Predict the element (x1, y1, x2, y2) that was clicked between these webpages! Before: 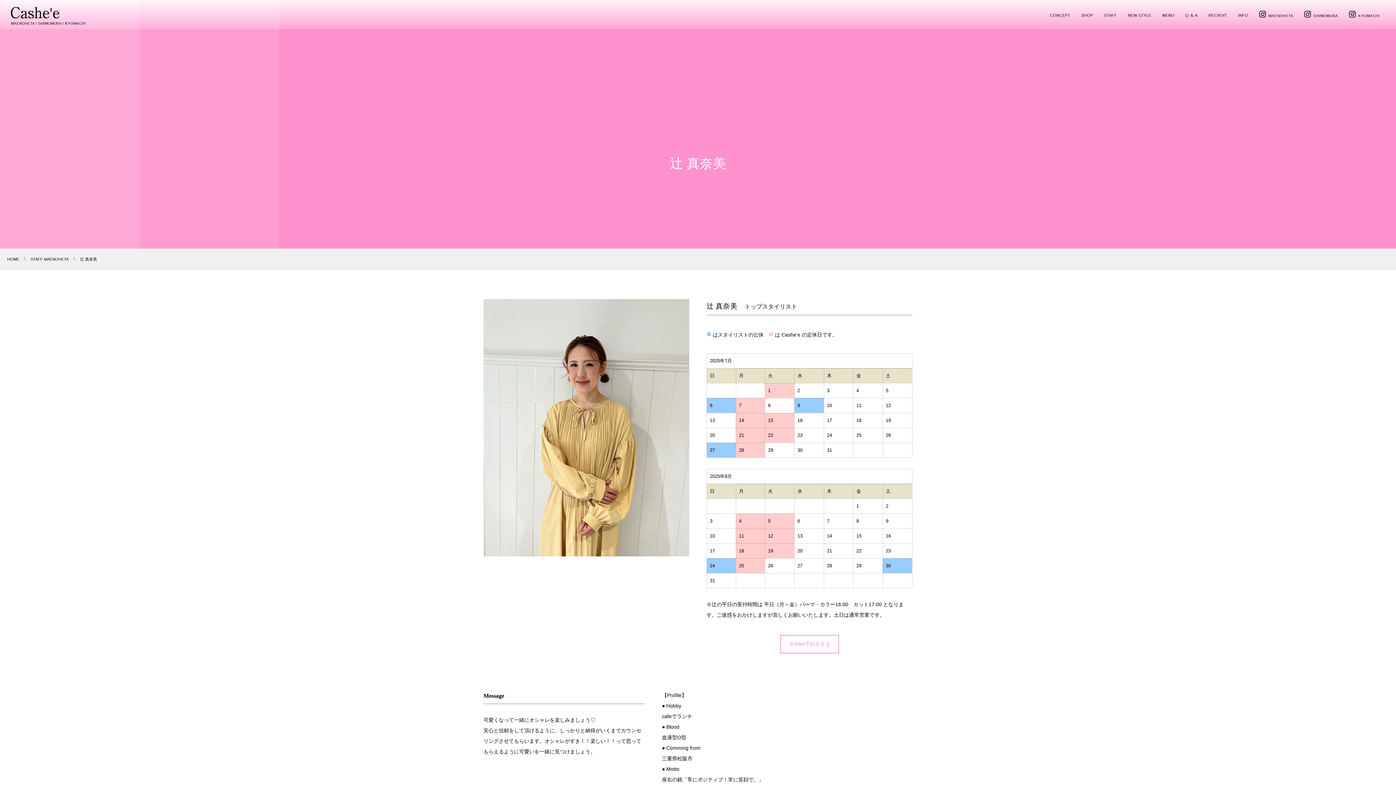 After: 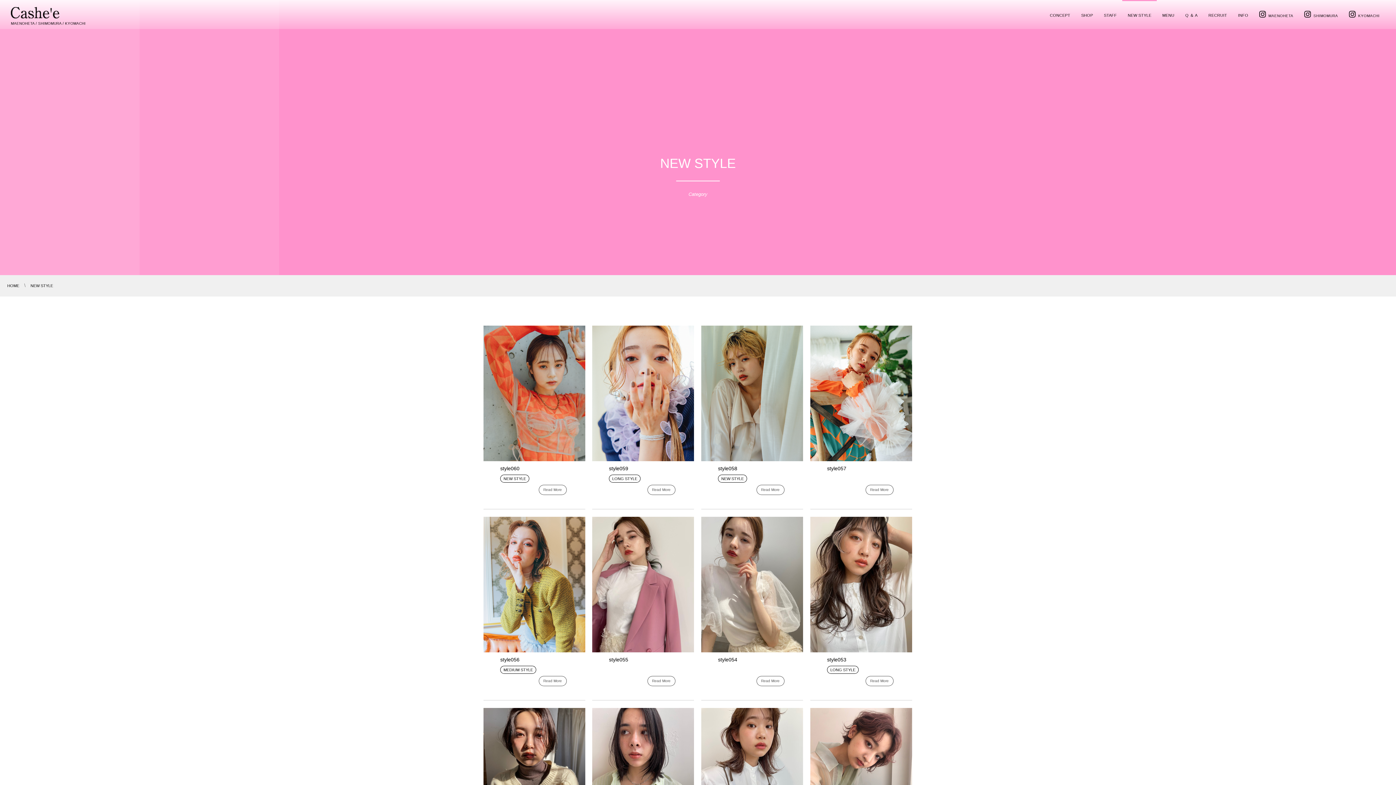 Action: label: NEW STYLE bbox: (1122, 0, 1157, 29)